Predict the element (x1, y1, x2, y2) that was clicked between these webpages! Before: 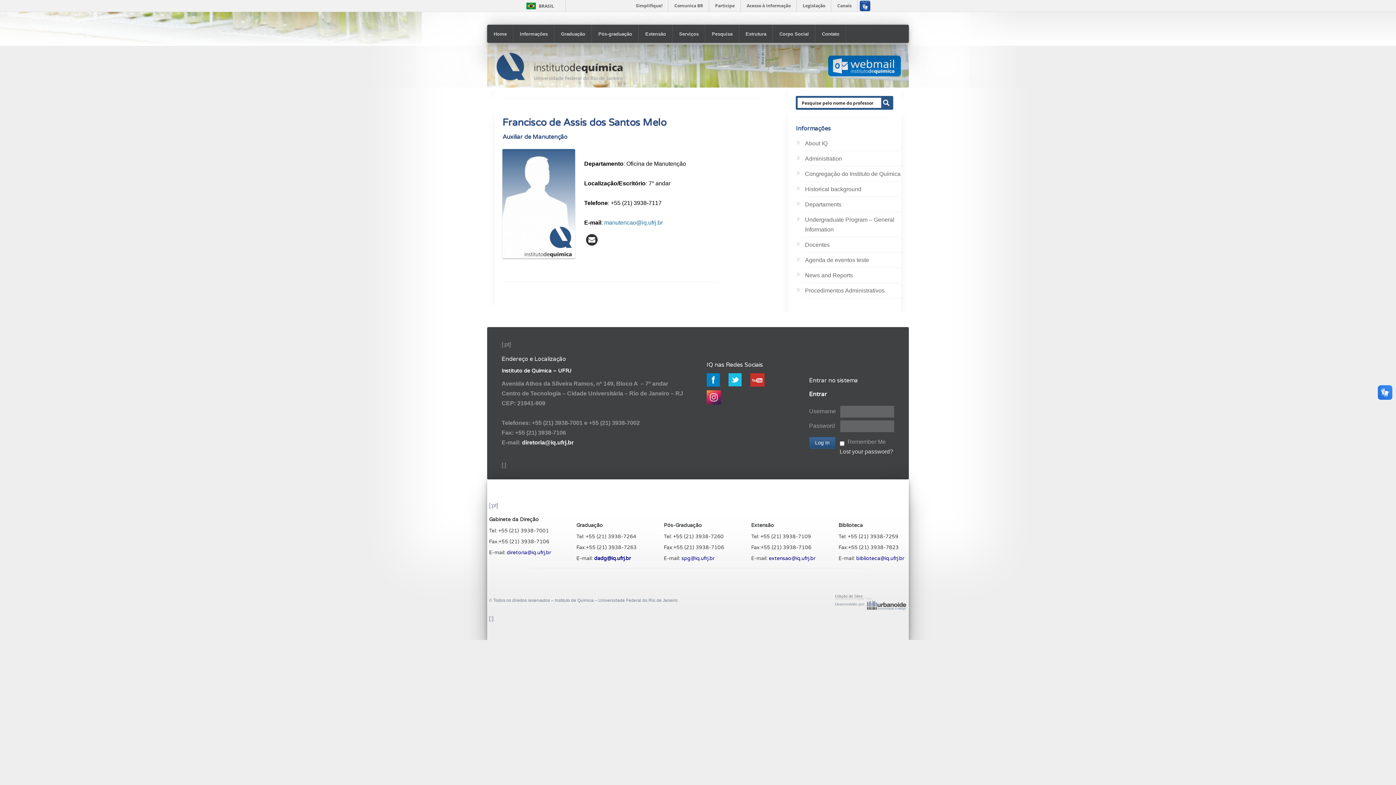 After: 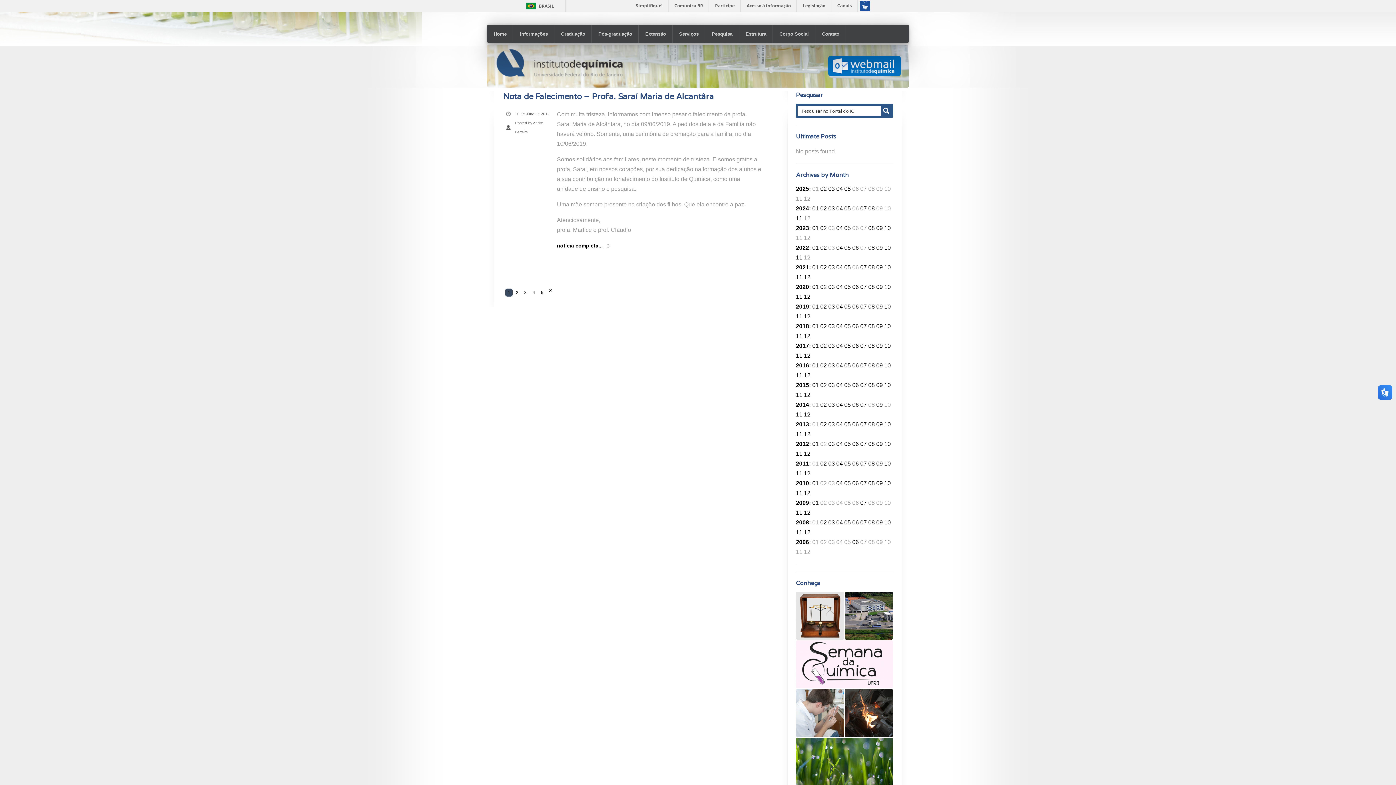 Action: bbox: (797, 269, 901, 284) label: News and Reports